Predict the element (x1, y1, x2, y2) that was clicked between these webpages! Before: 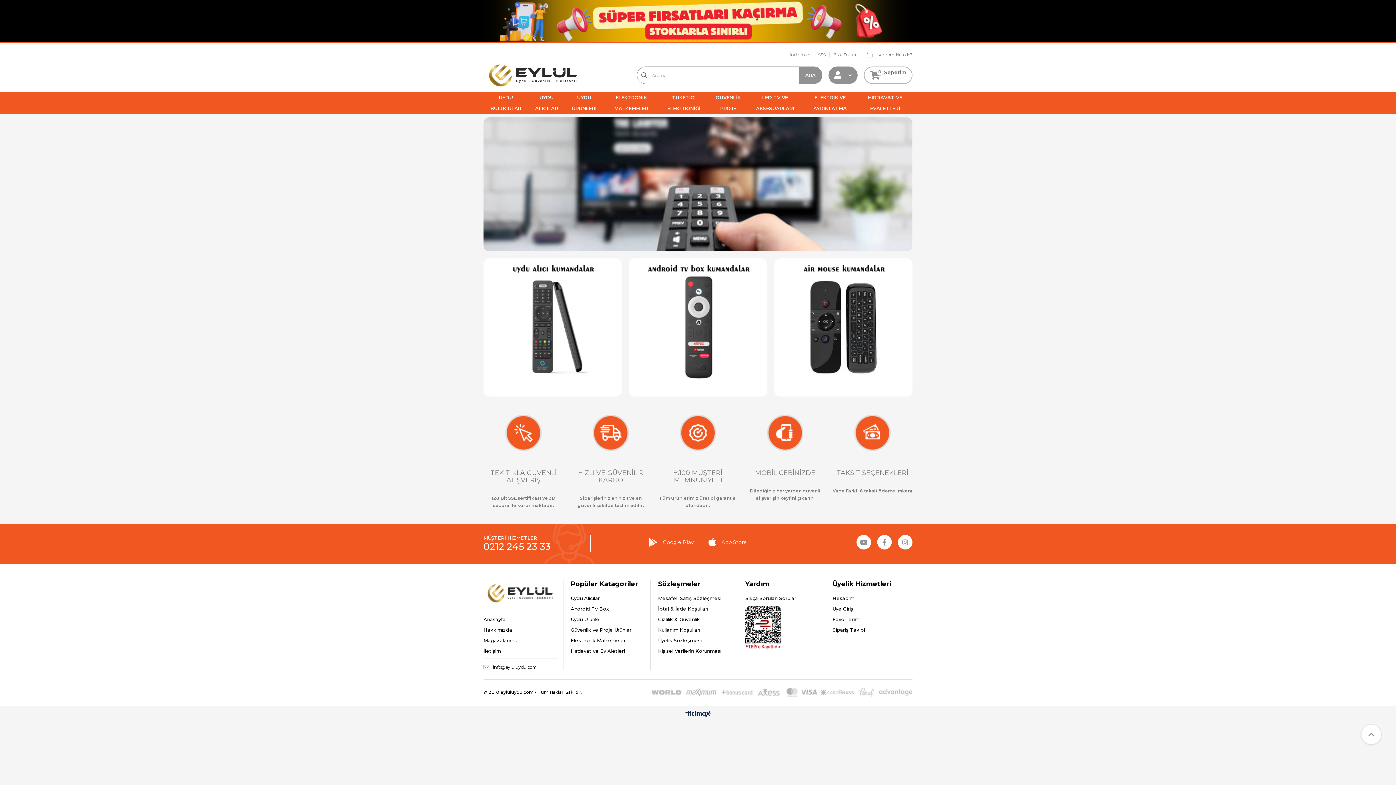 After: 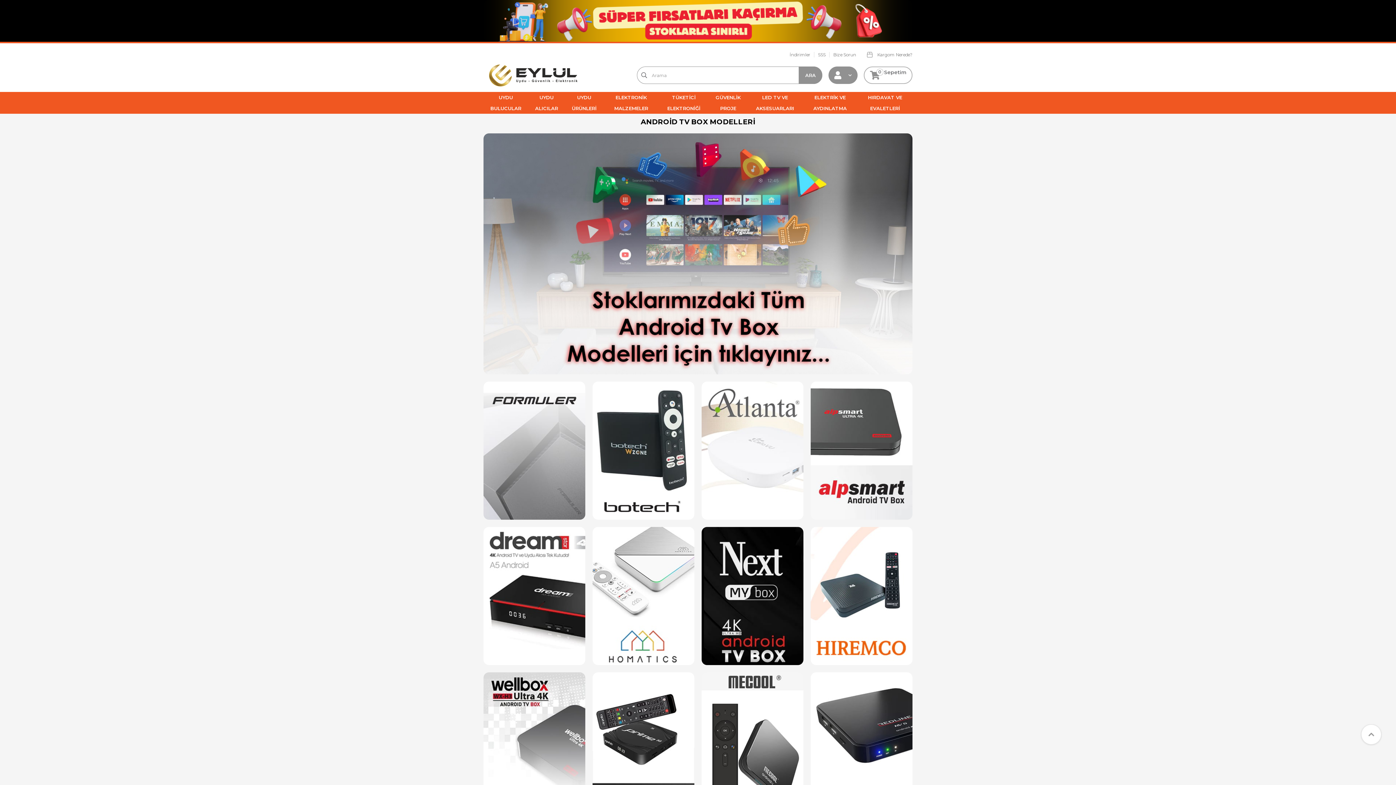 Action: bbox: (570, 606, 632, 612) label: Android Tv Box